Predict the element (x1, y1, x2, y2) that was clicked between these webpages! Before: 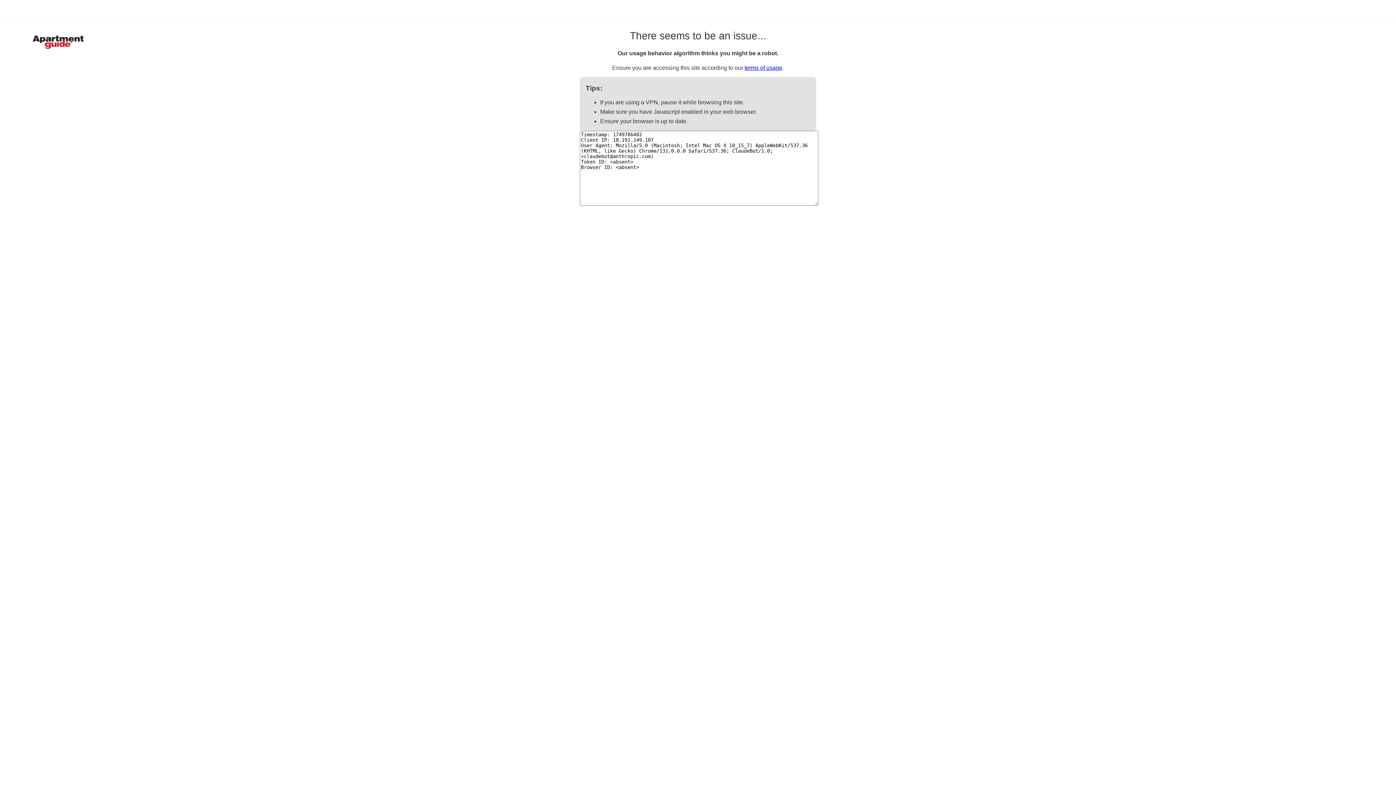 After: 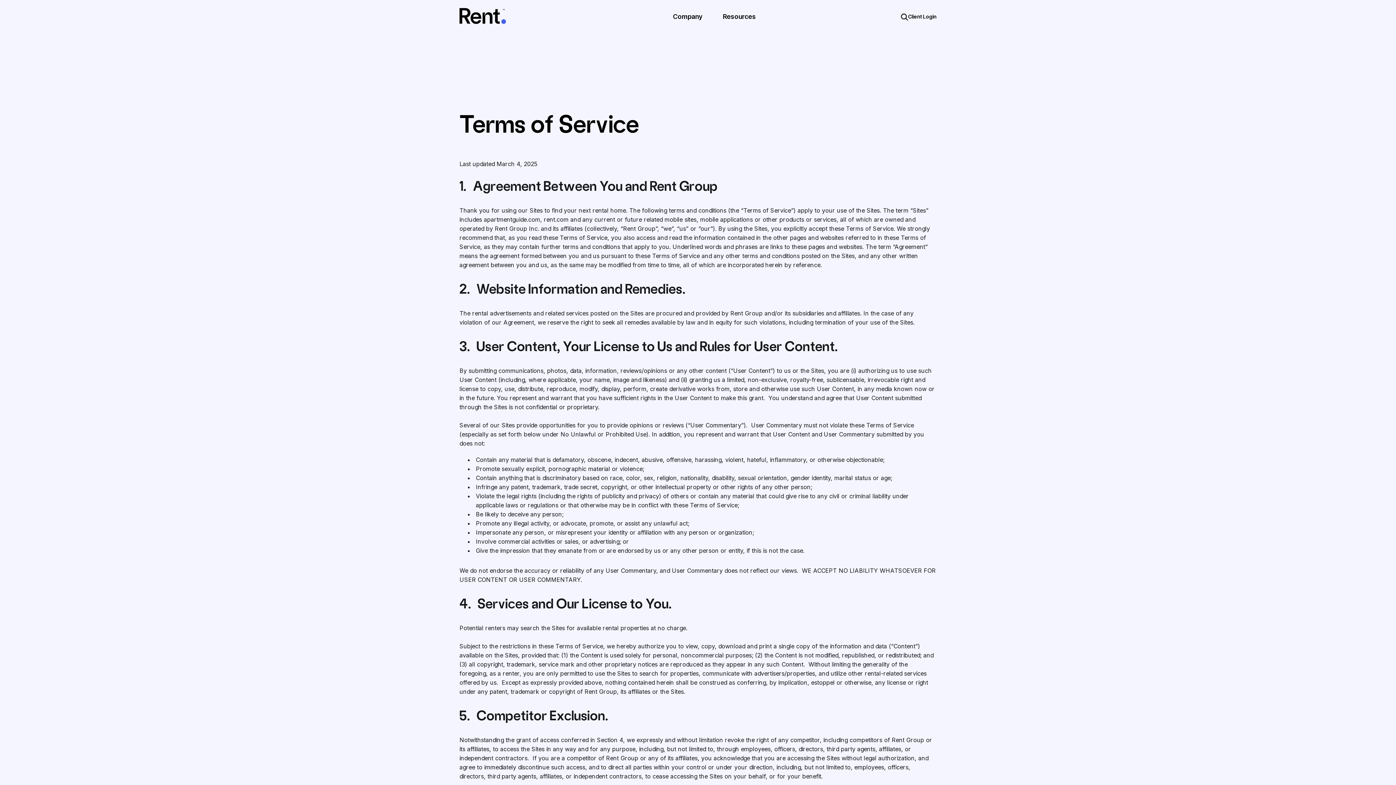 Action: label: terms of usage bbox: (744, 64, 782, 70)